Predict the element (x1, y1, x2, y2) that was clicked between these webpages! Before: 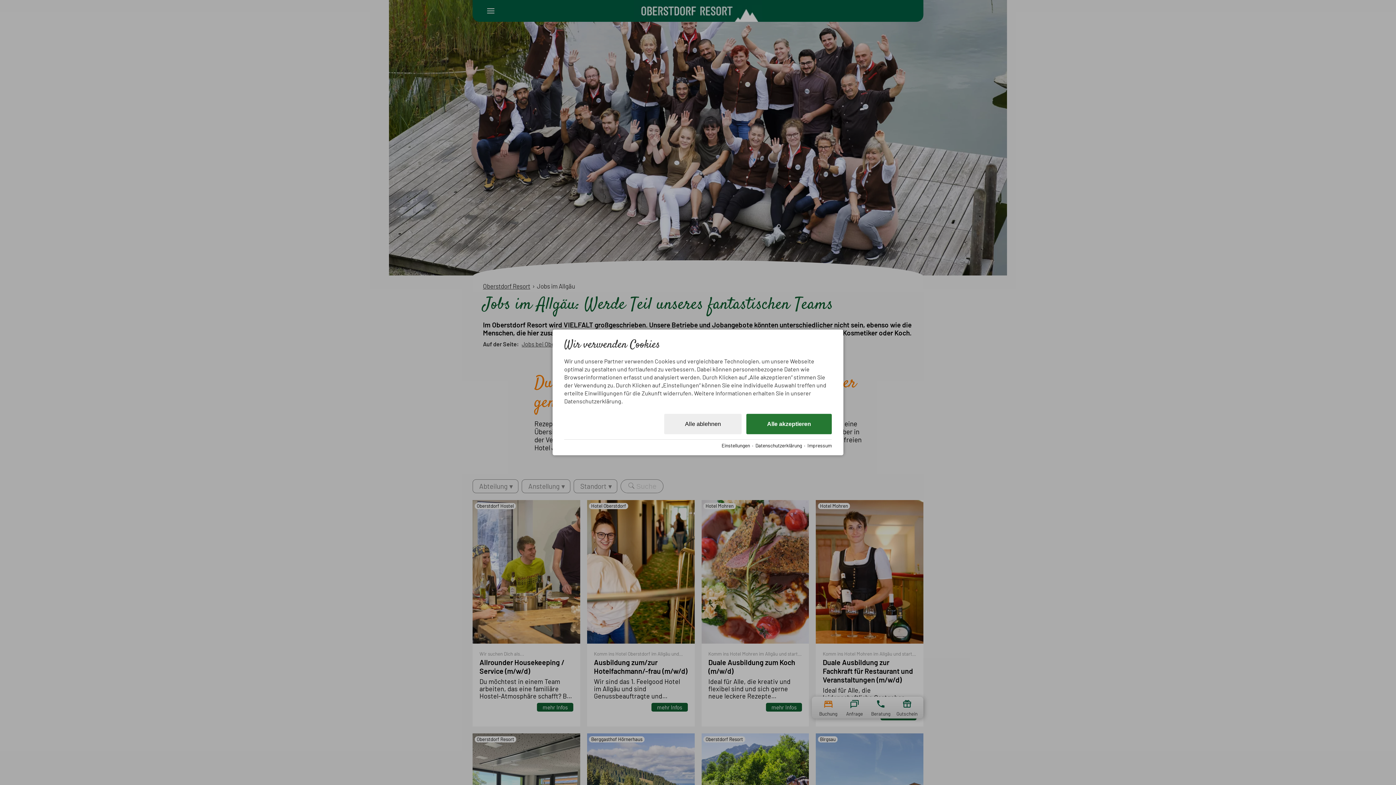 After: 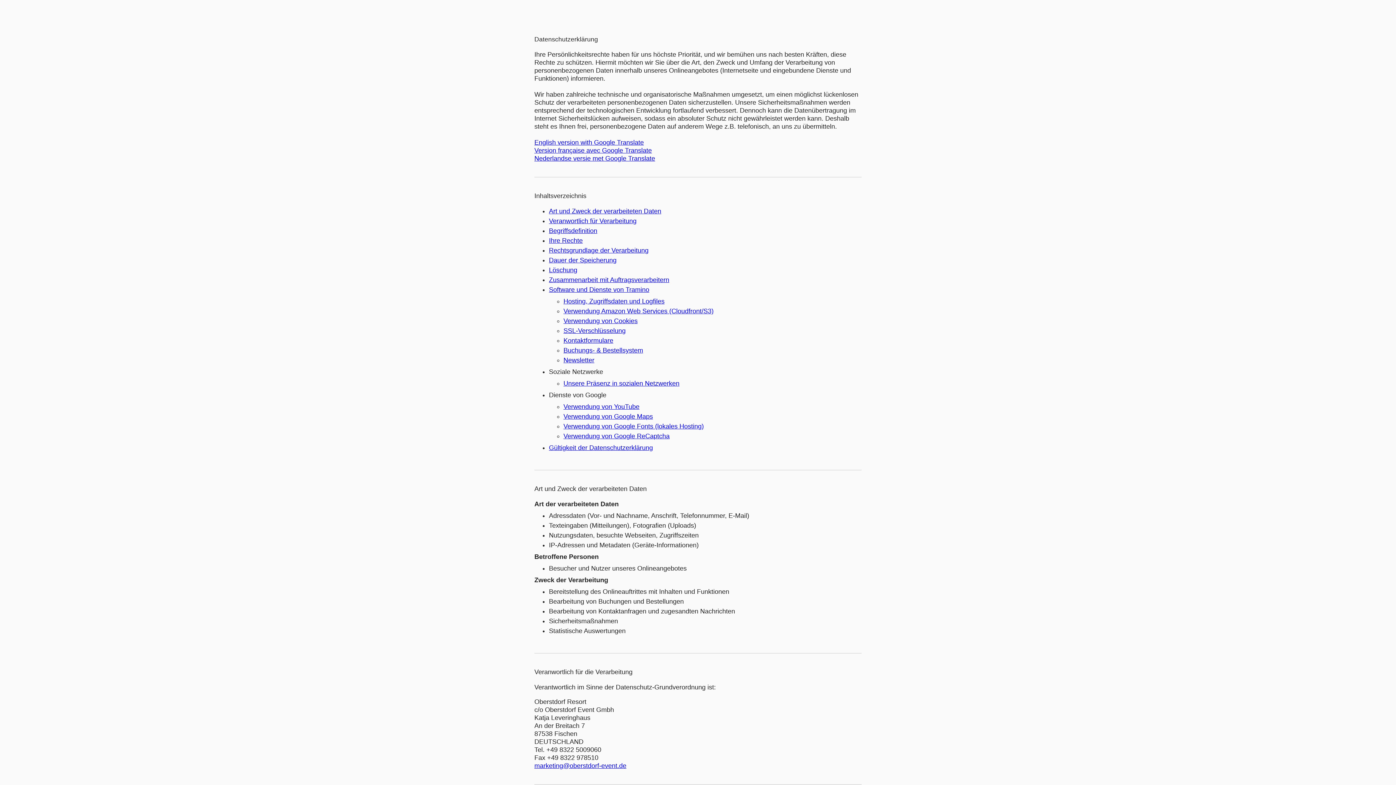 Action: label: Datenschutzerklärung bbox: (755, 442, 802, 448)